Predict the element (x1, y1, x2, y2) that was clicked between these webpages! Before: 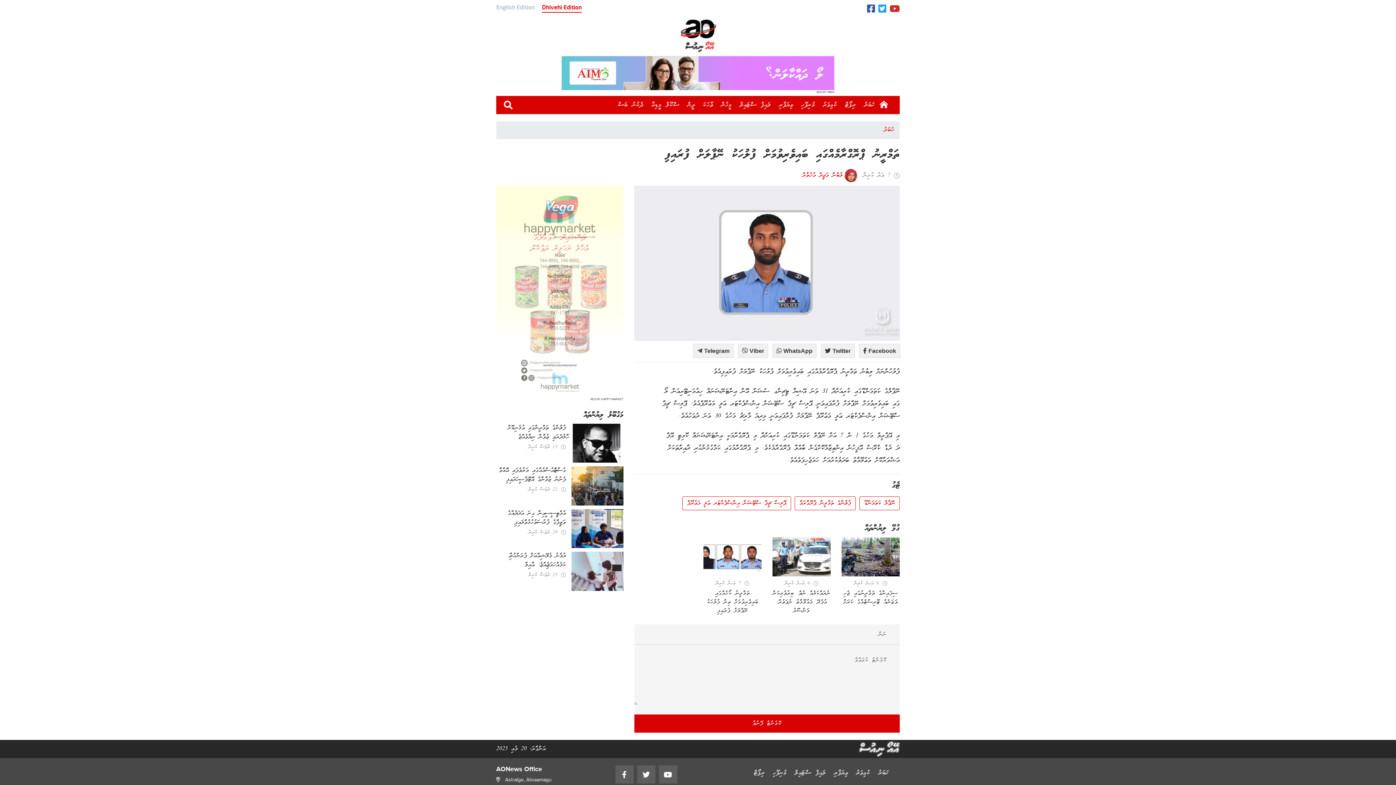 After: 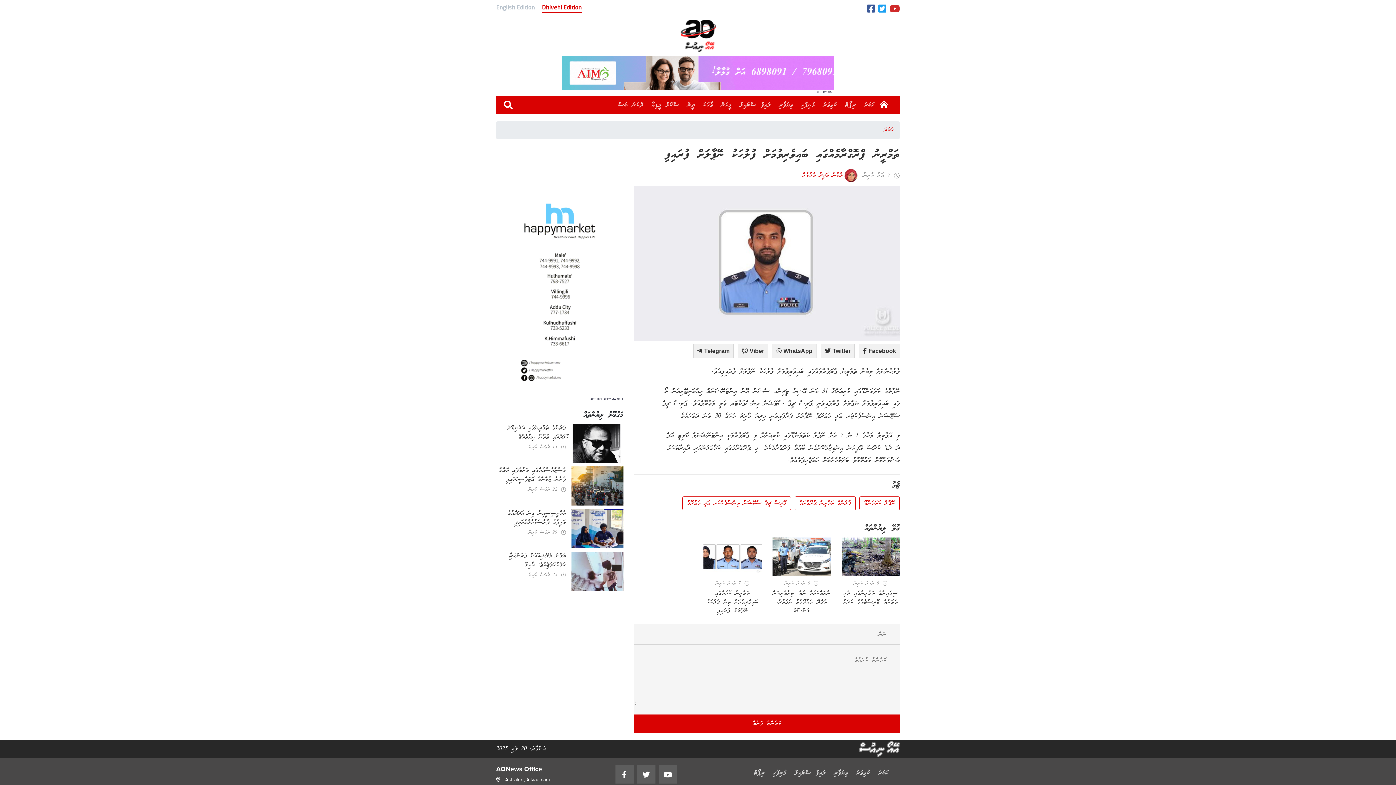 Action: label: Telegram  bbox: (693, 347, 736, 356)